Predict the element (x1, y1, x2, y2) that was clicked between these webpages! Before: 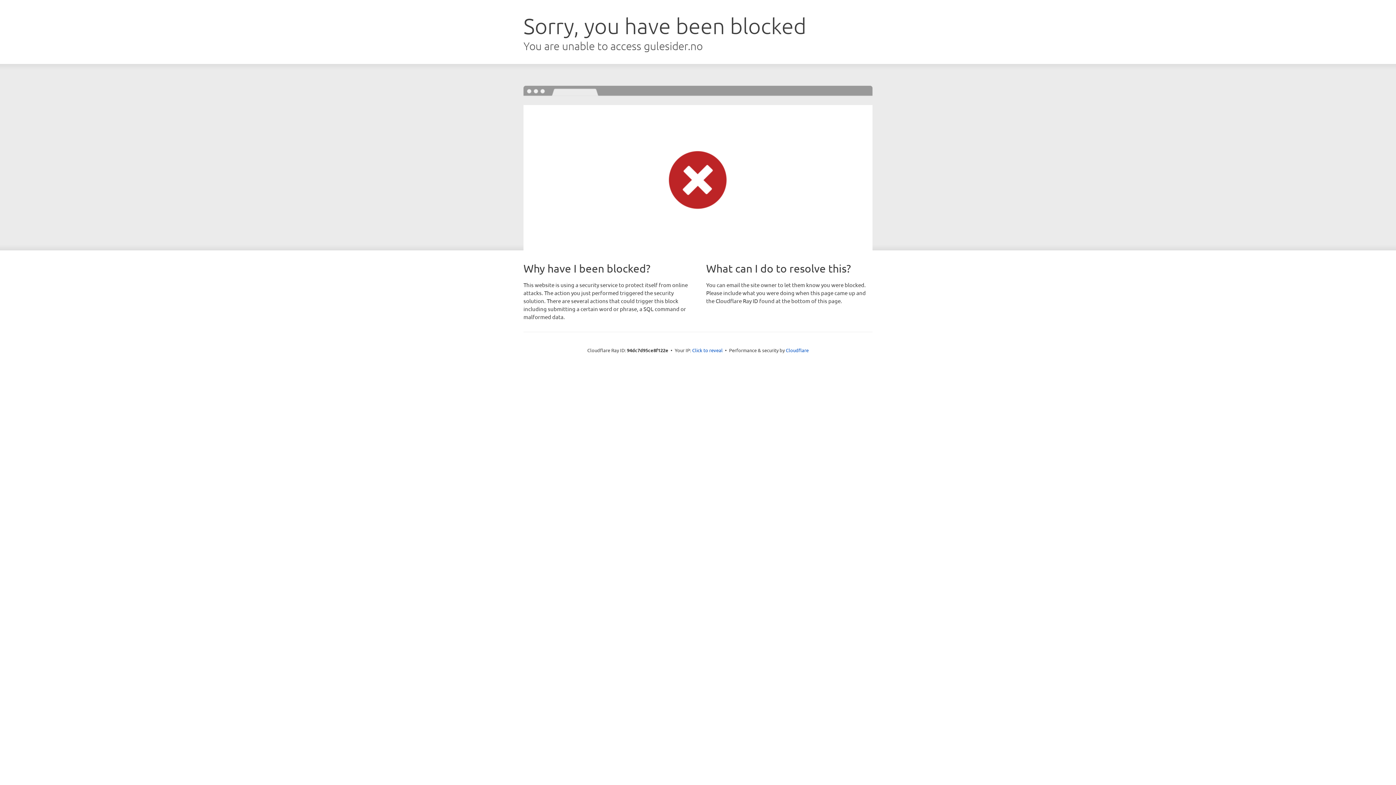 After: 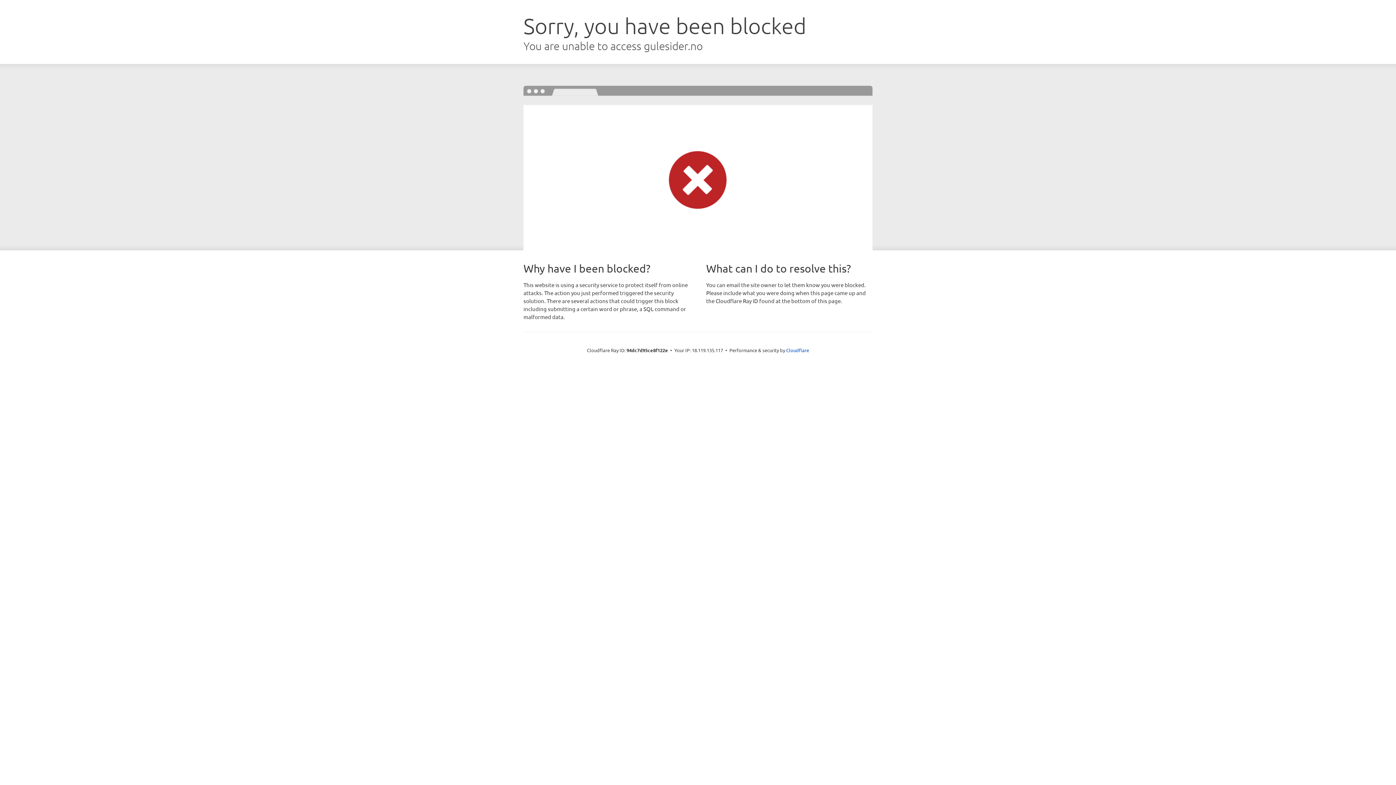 Action: label: Click to reveal bbox: (692, 346, 722, 353)